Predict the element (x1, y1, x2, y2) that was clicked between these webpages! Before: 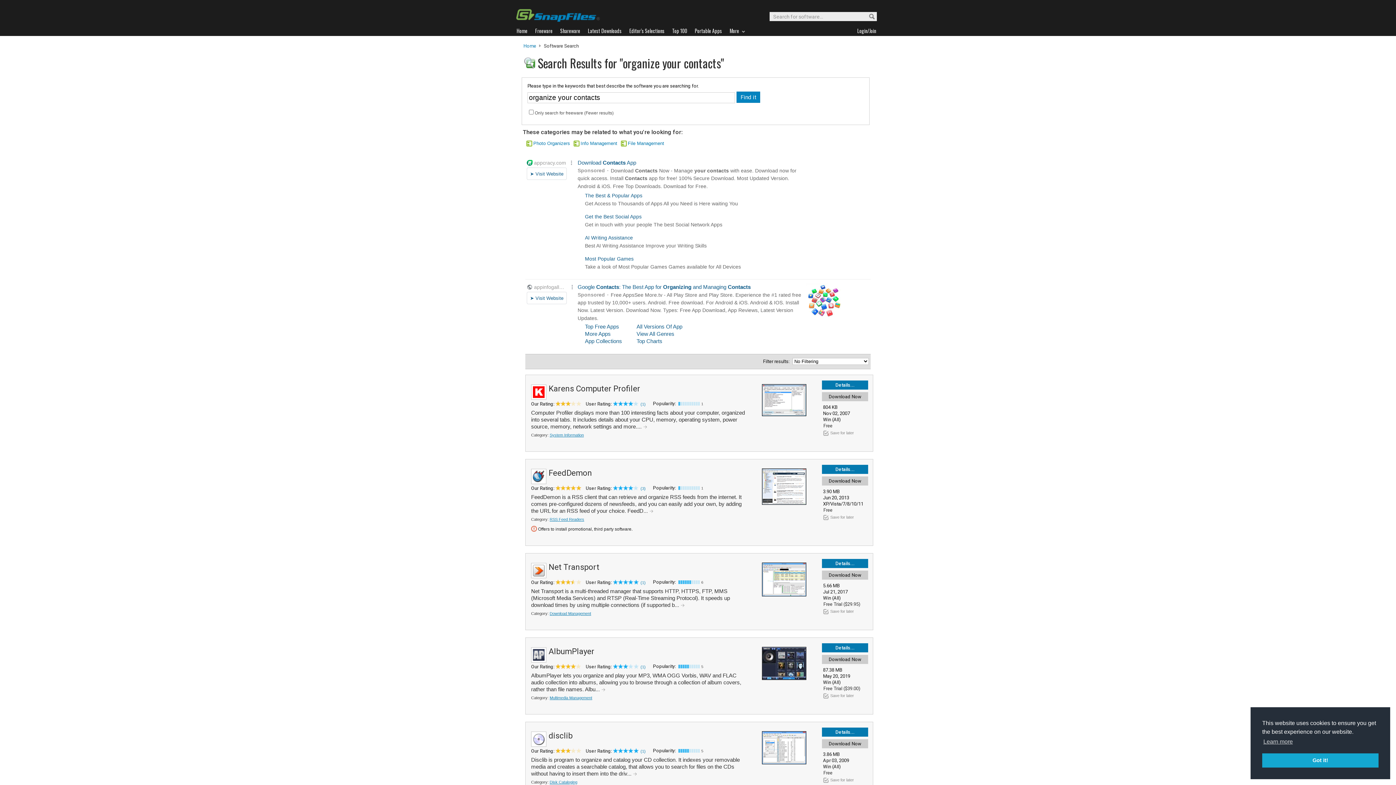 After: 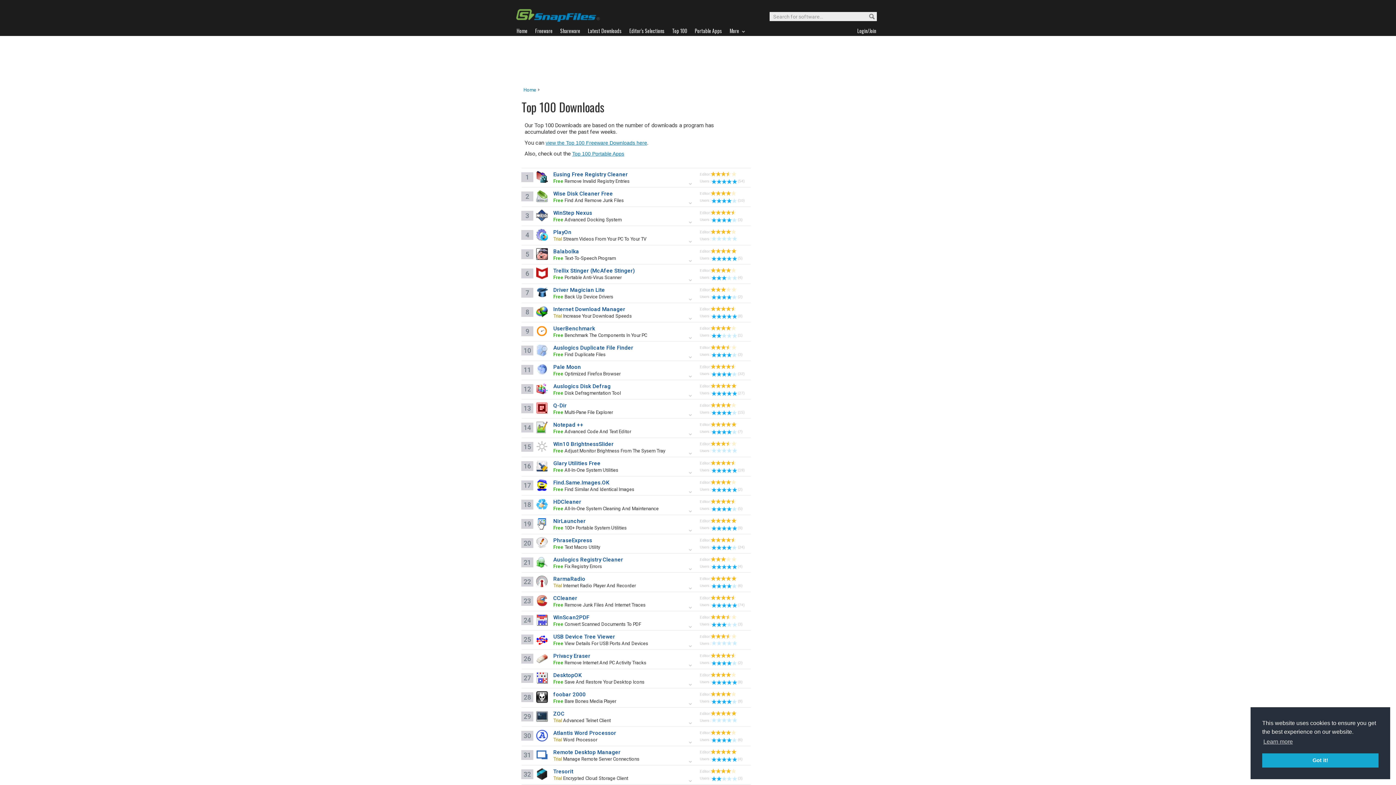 Action: bbox: (672, 26, 694, 35) label: Top 100